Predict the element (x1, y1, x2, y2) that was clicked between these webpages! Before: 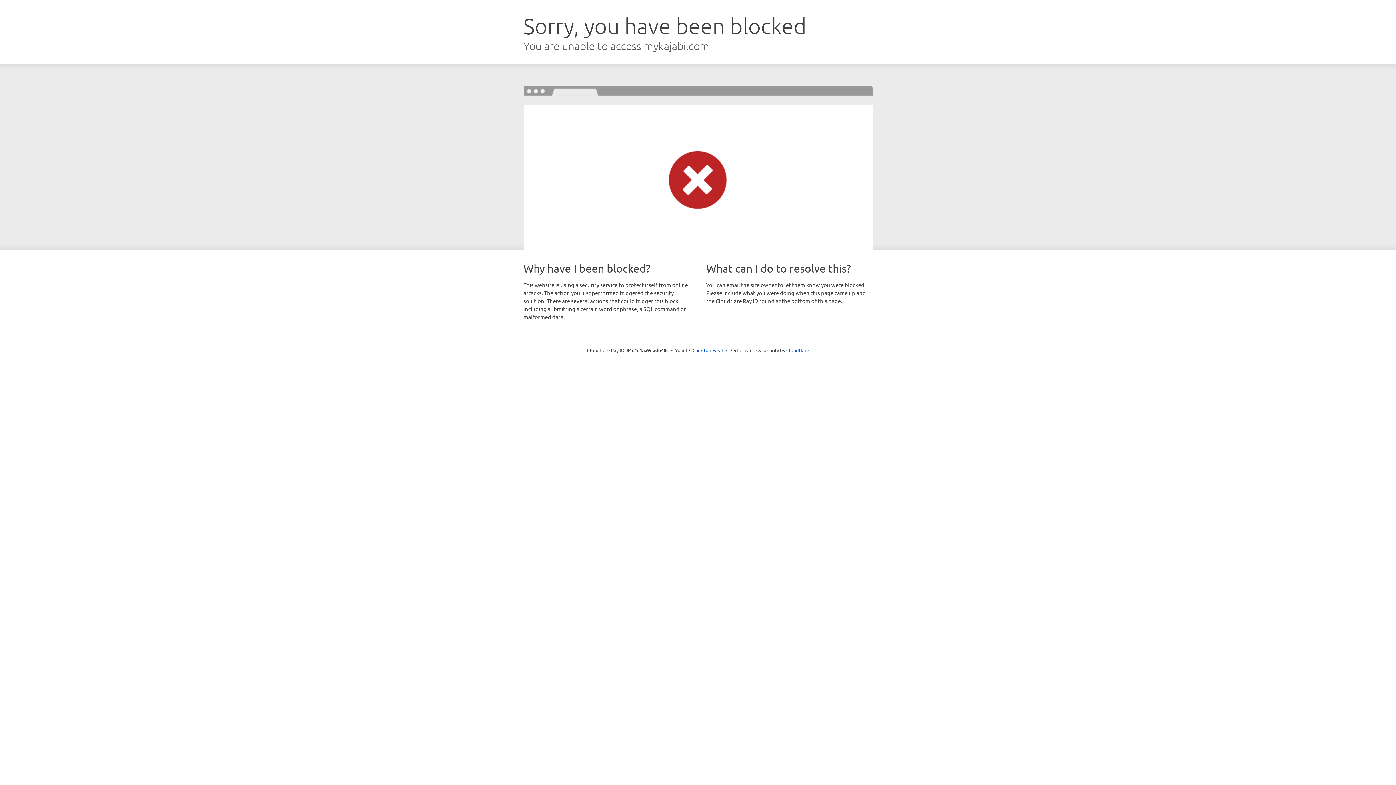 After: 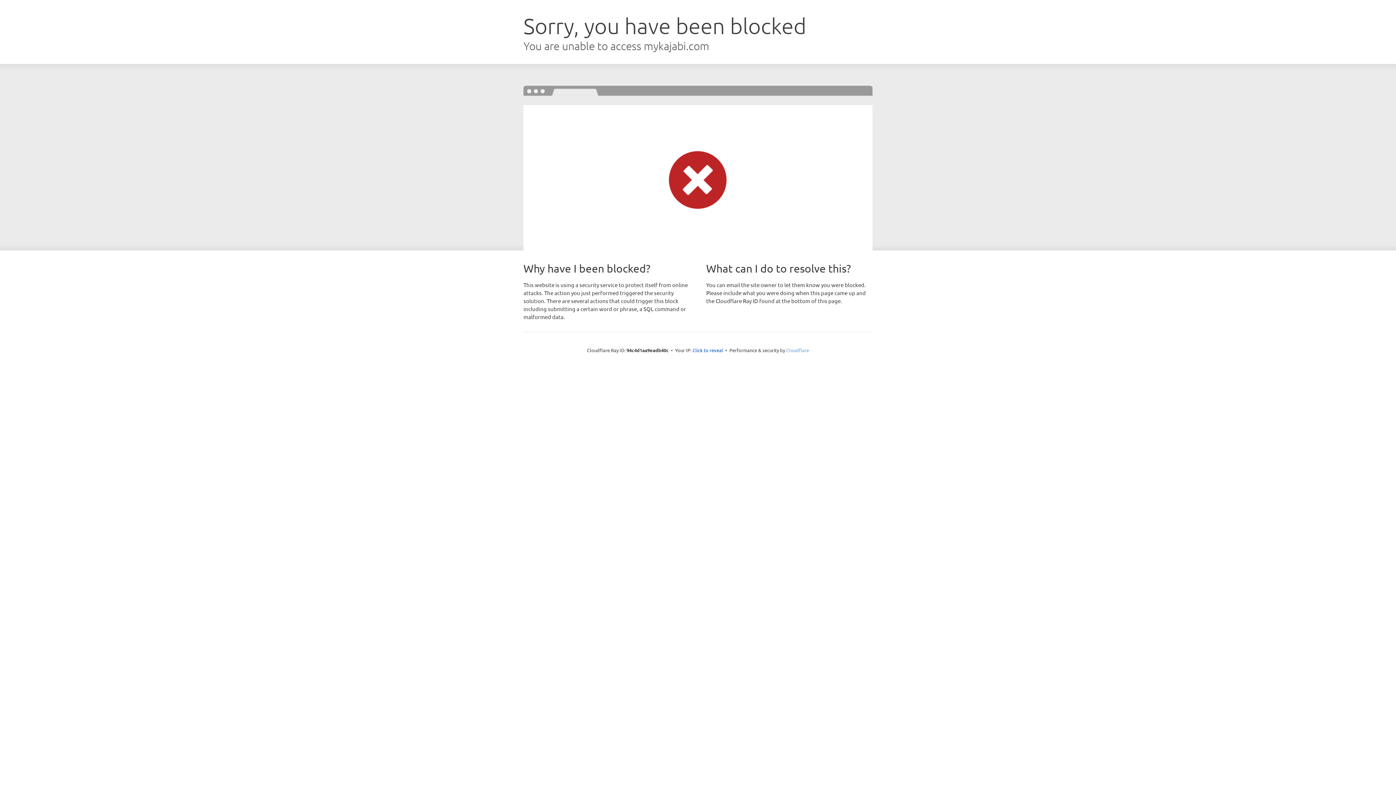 Action: label: Cloudflare bbox: (786, 347, 809, 353)